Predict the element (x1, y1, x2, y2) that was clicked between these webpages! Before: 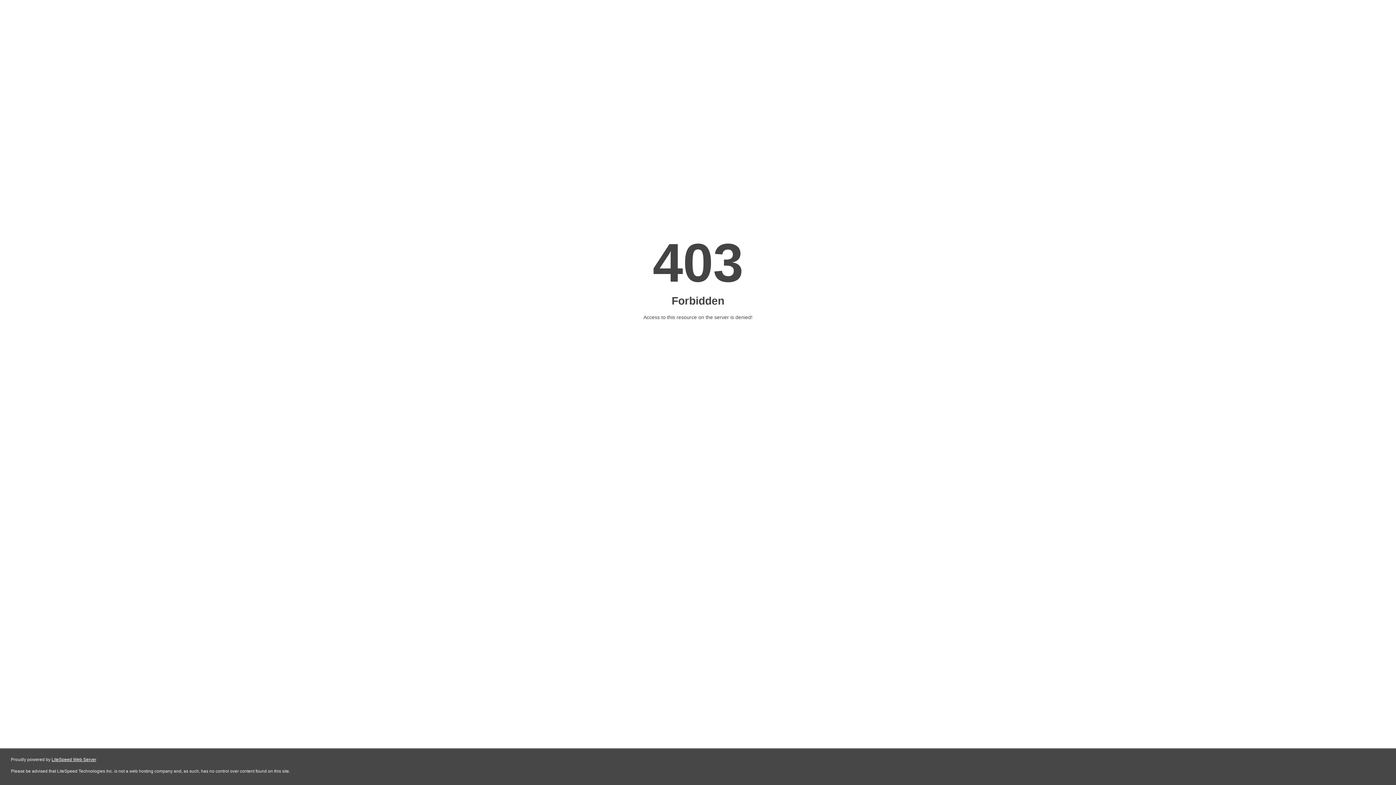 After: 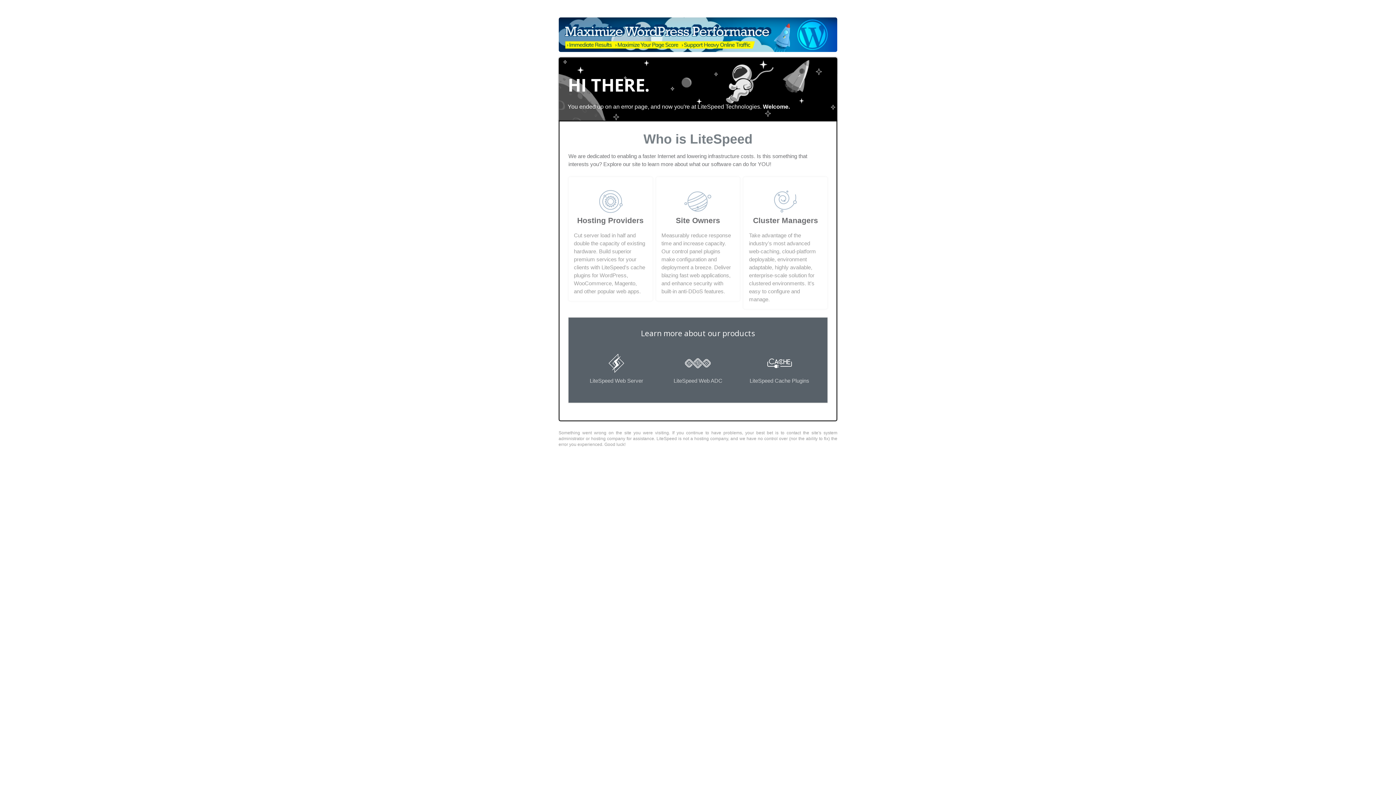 Action: bbox: (51, 757, 96, 762) label: LiteSpeed Web Server